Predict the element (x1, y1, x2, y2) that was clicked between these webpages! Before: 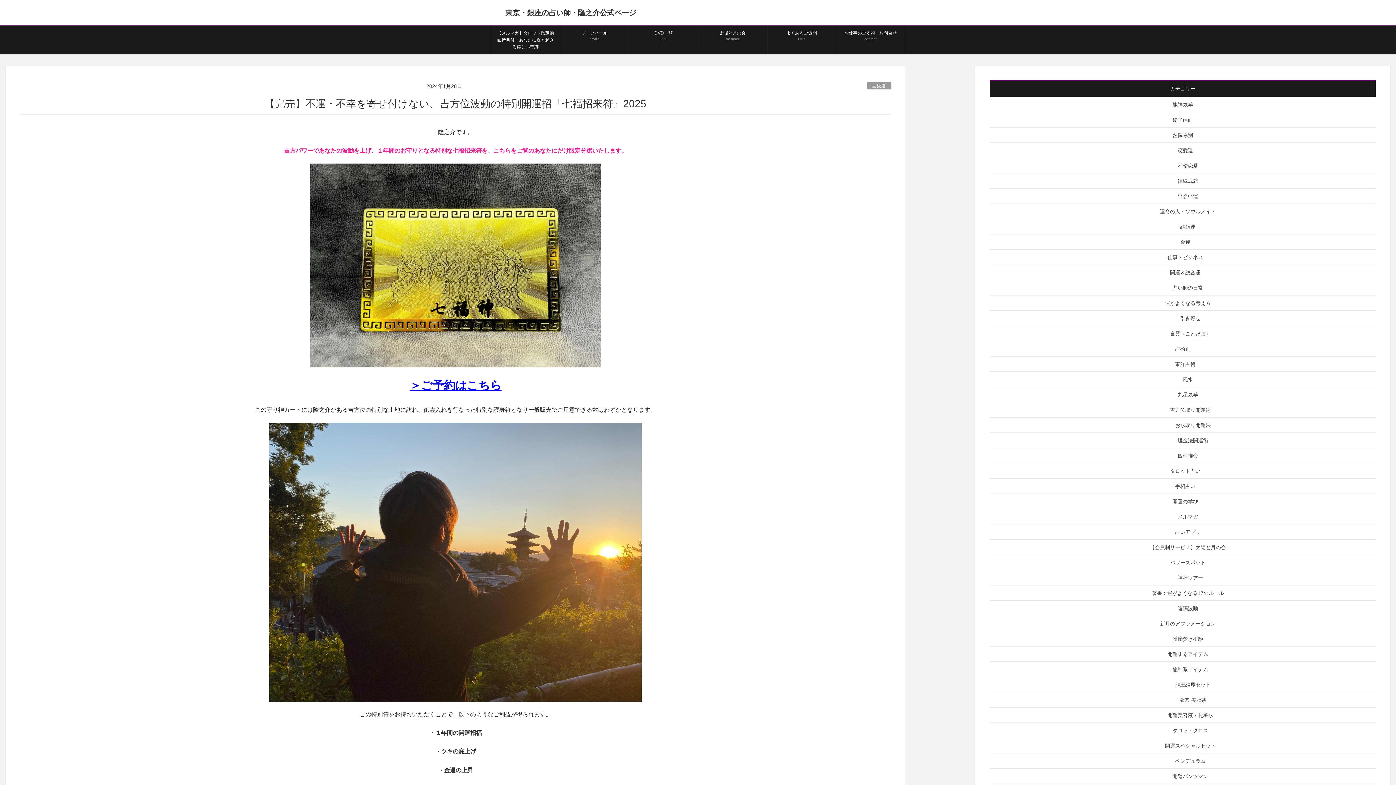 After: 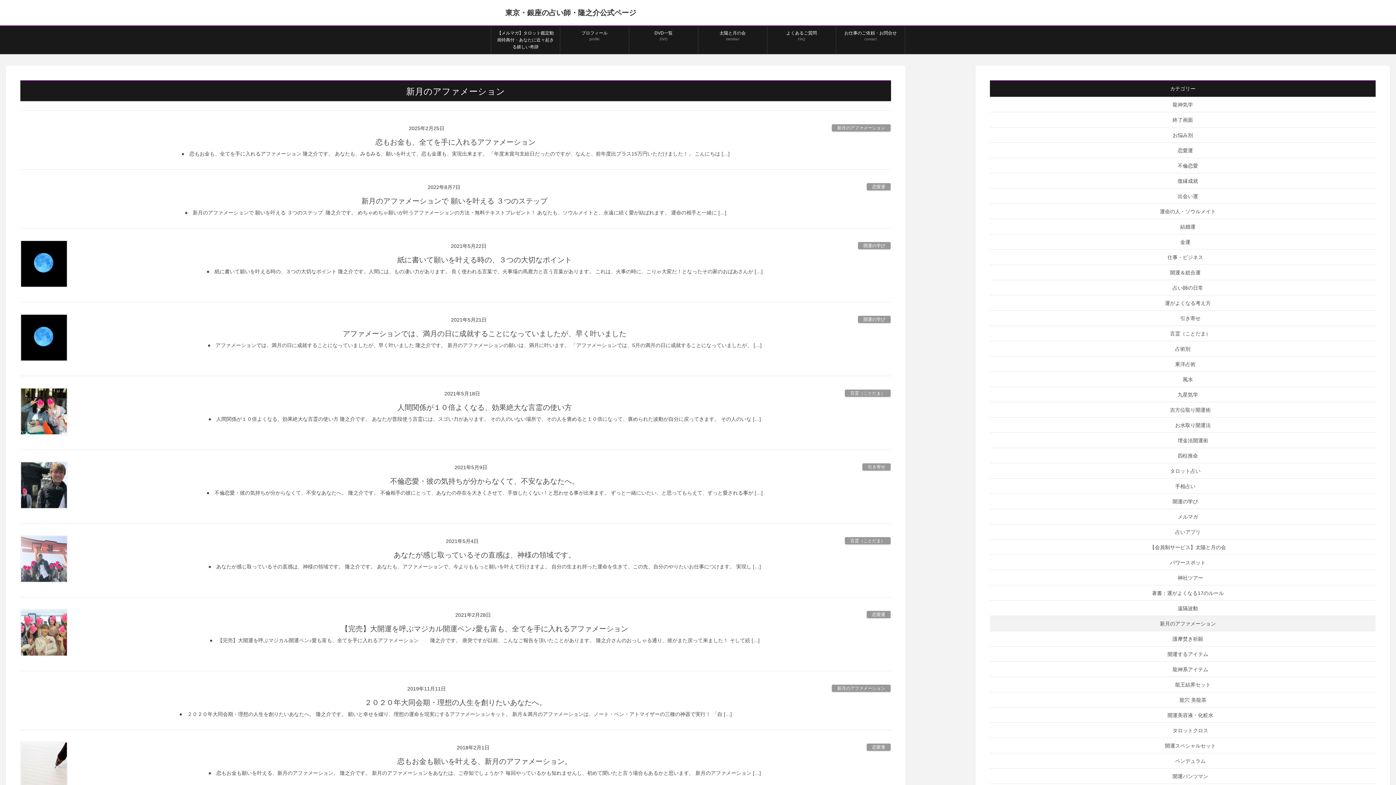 Action: bbox: (990, 616, 1376, 631) label: 新月のアファメーション